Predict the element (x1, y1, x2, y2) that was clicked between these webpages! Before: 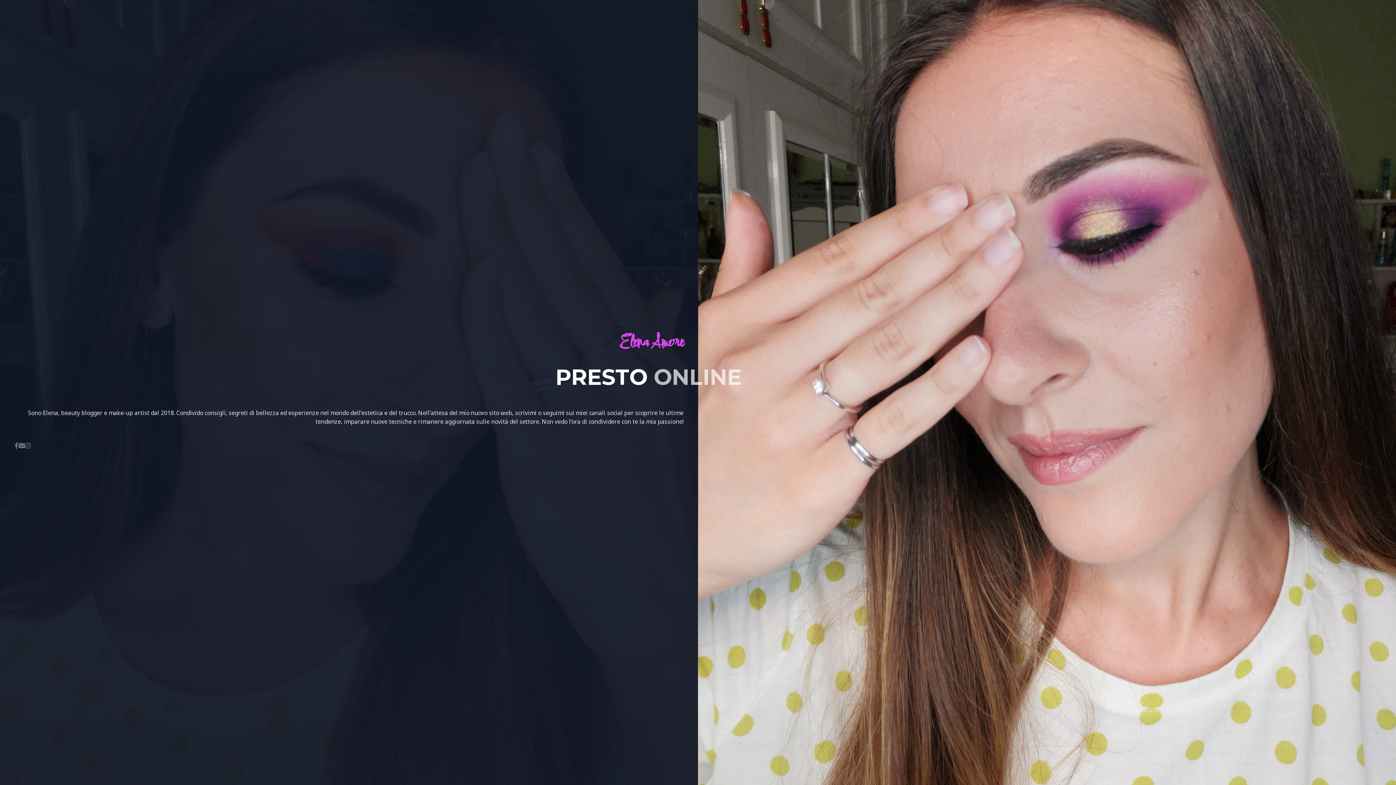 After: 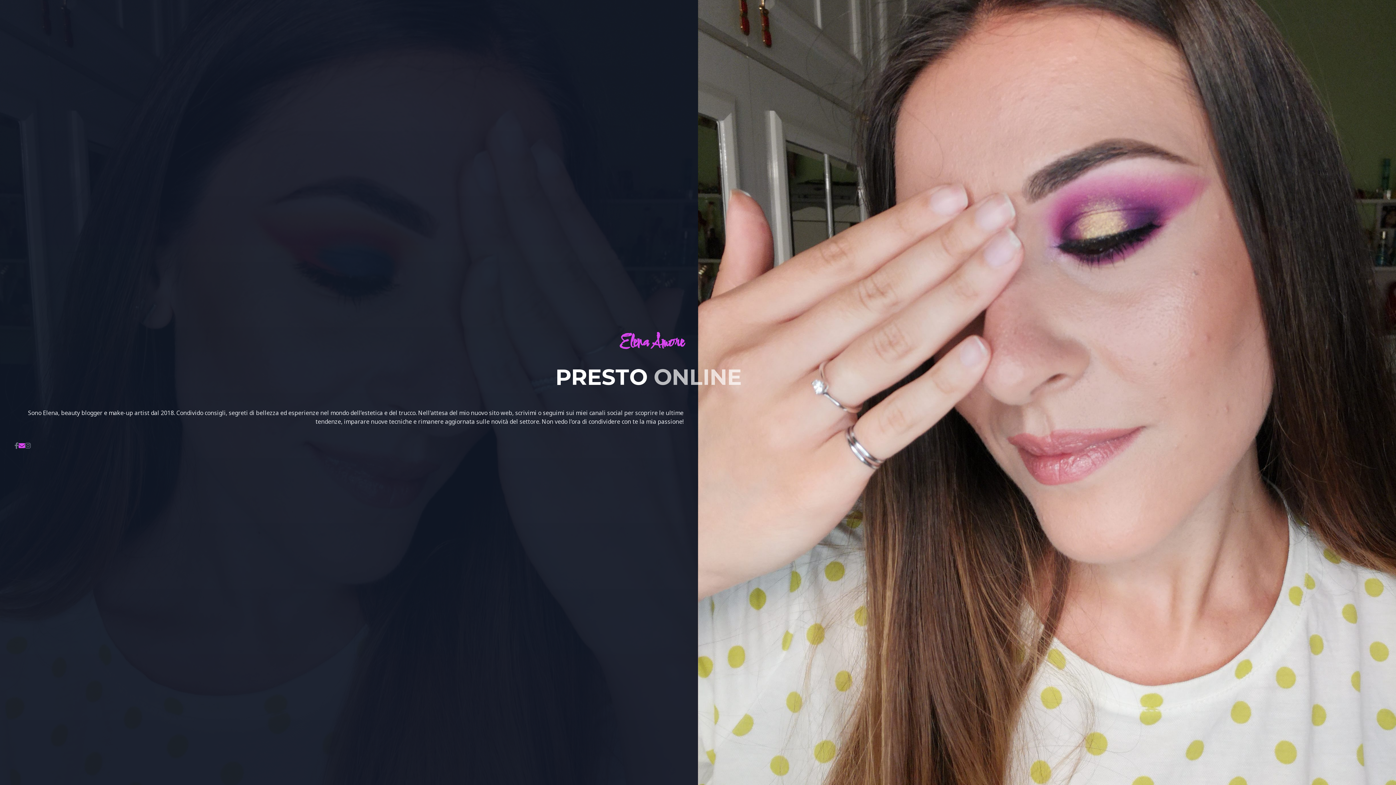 Action: bbox: (18, 441, 25, 450)